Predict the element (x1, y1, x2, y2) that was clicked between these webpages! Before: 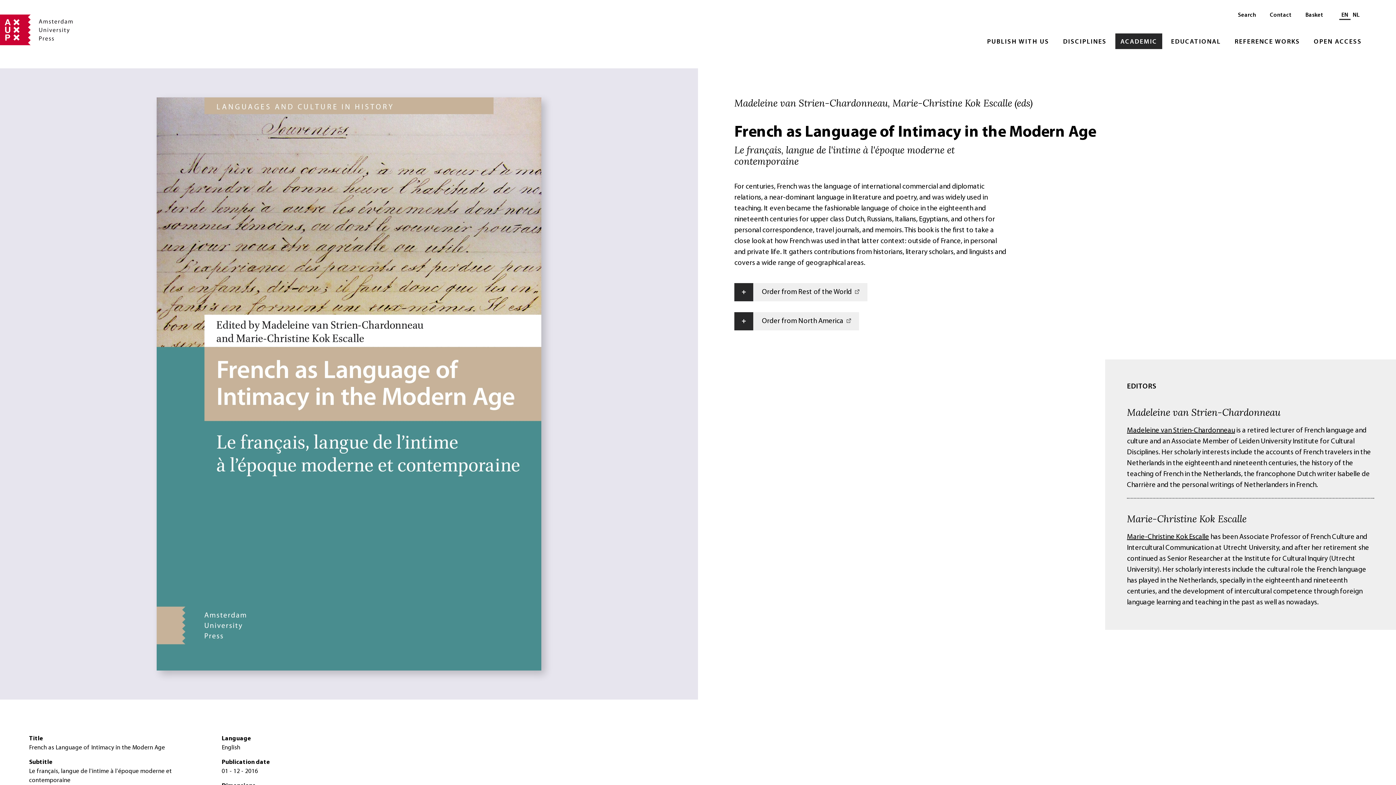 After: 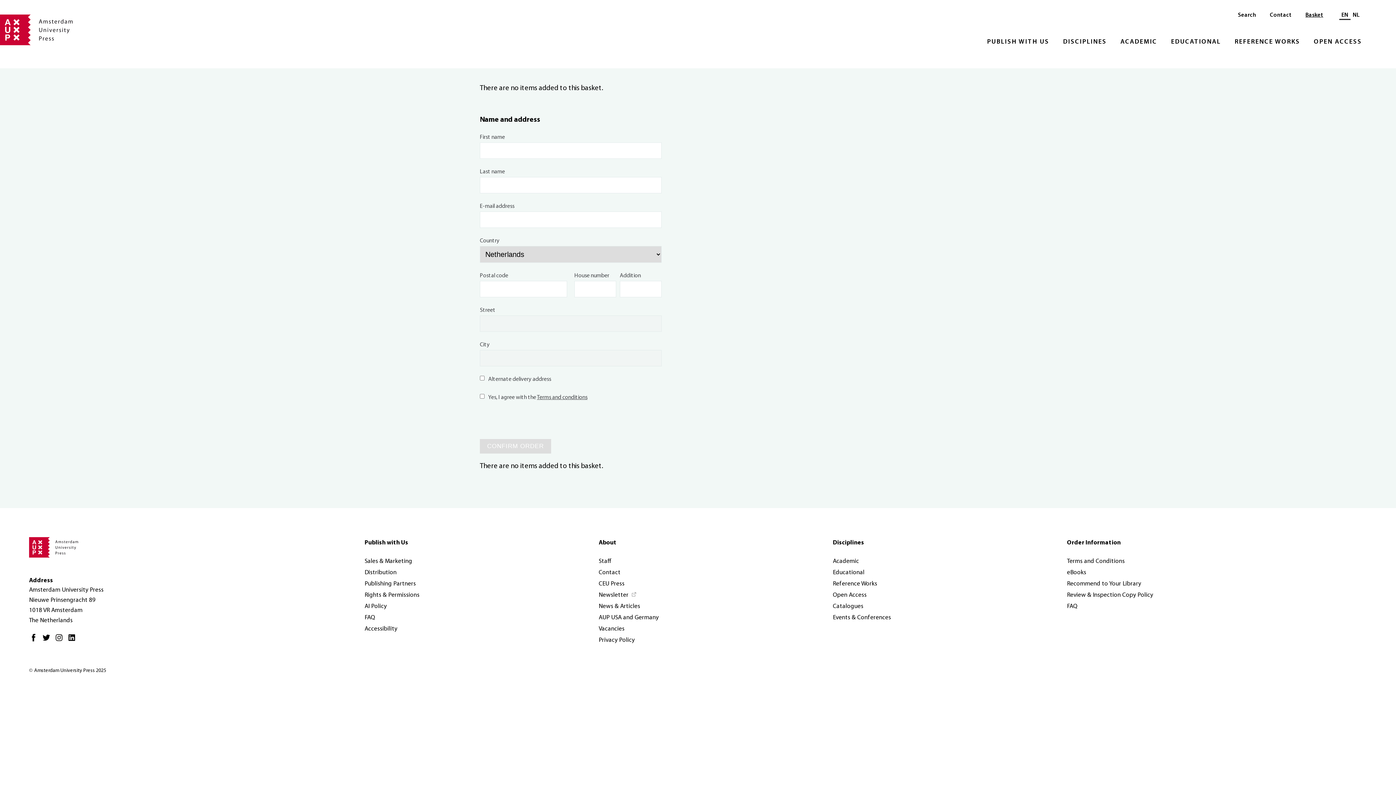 Action: bbox: (1300, 7, 1328, 21) label: Basket